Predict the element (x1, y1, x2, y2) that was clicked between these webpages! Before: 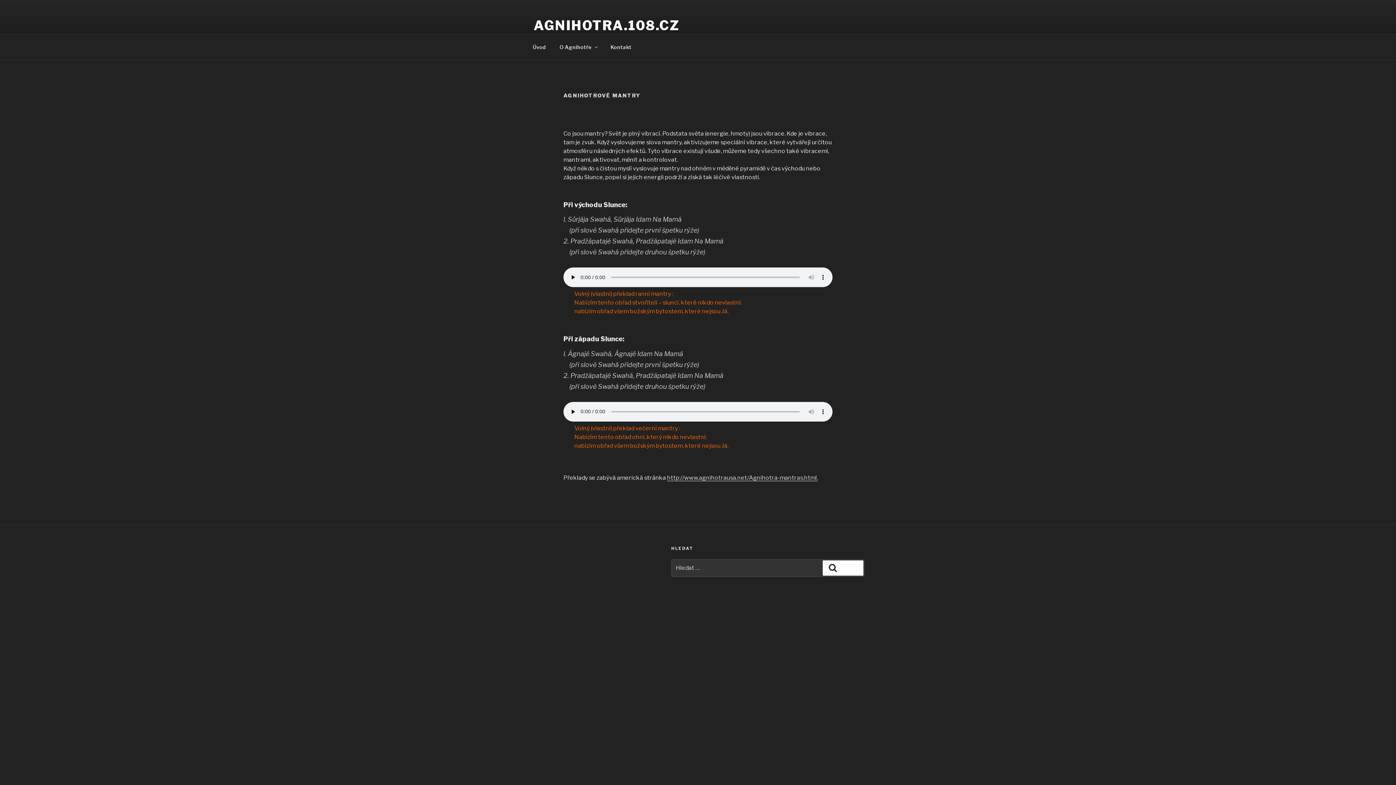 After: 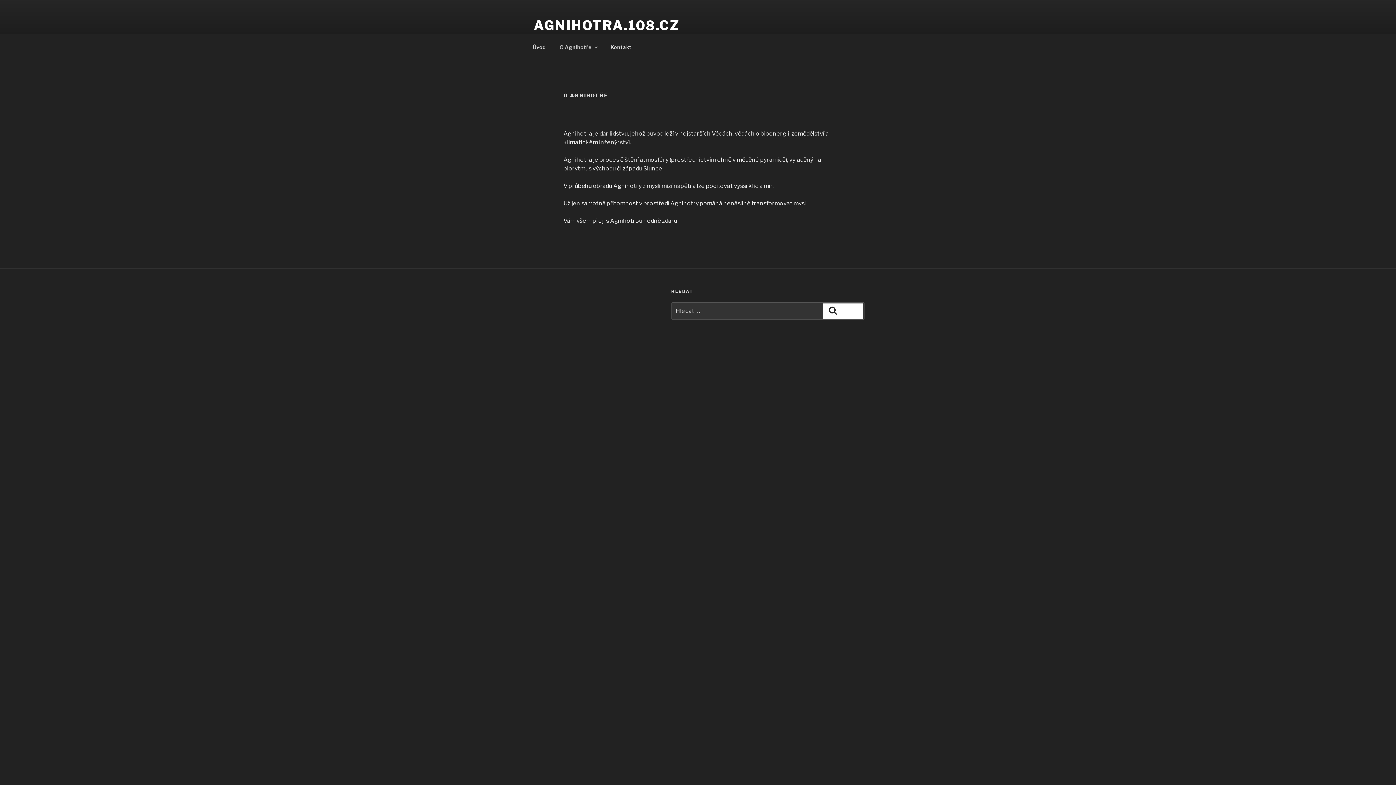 Action: label: O Agnihotře bbox: (553, 38, 603, 55)